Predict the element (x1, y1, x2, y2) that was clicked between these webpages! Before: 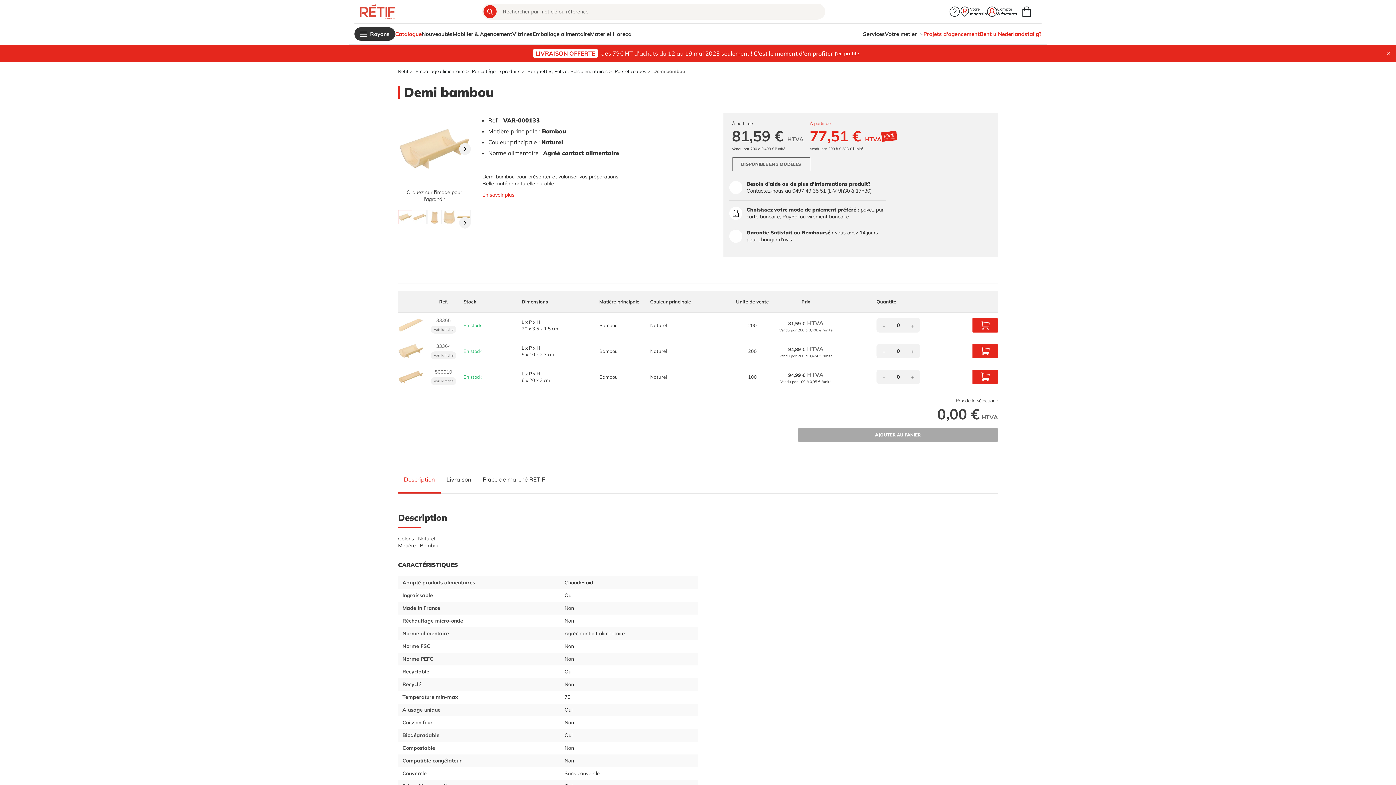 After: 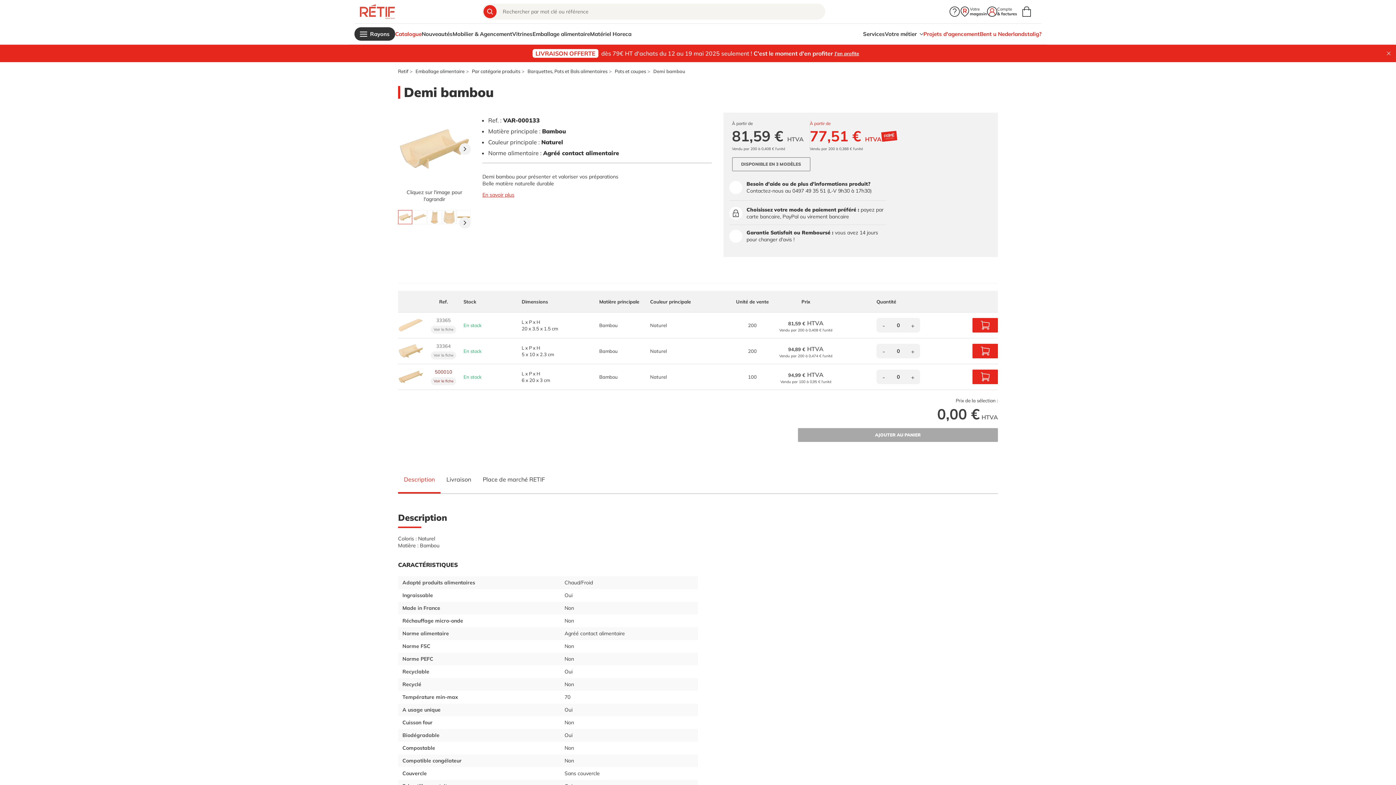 Action: bbox: (423, 368, 463, 385) label: 500010
Voir la fiche